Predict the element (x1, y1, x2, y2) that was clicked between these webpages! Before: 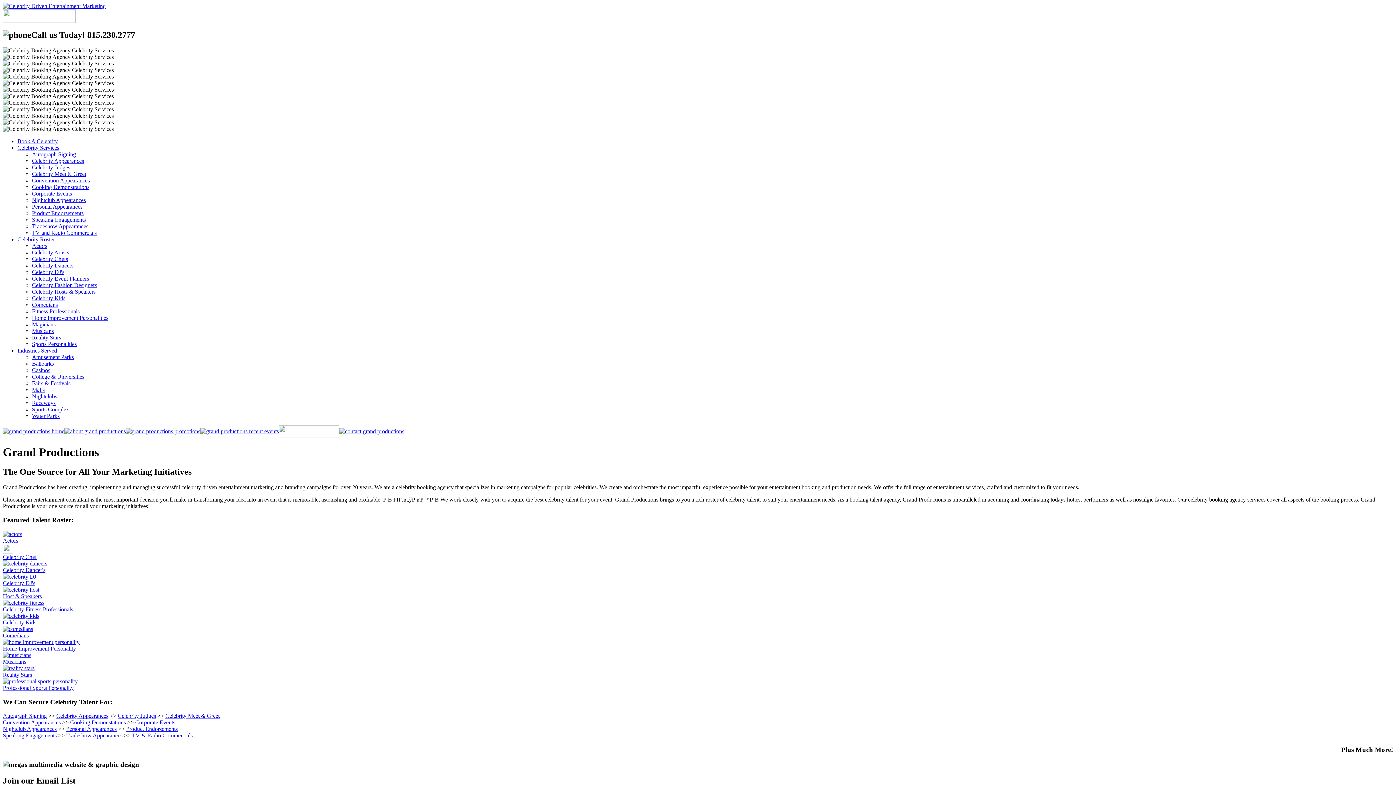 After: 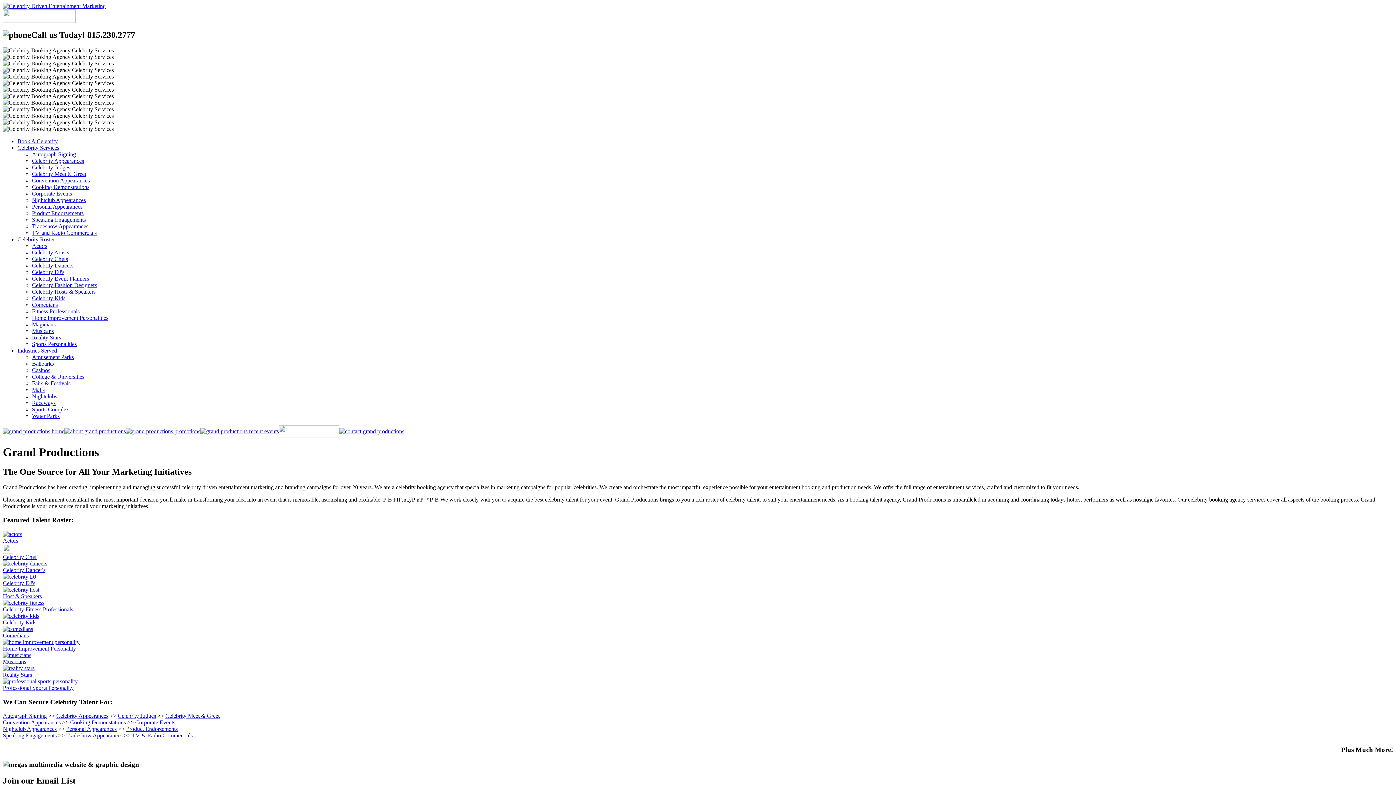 Action: bbox: (32, 367, 50, 373) label: Casinos